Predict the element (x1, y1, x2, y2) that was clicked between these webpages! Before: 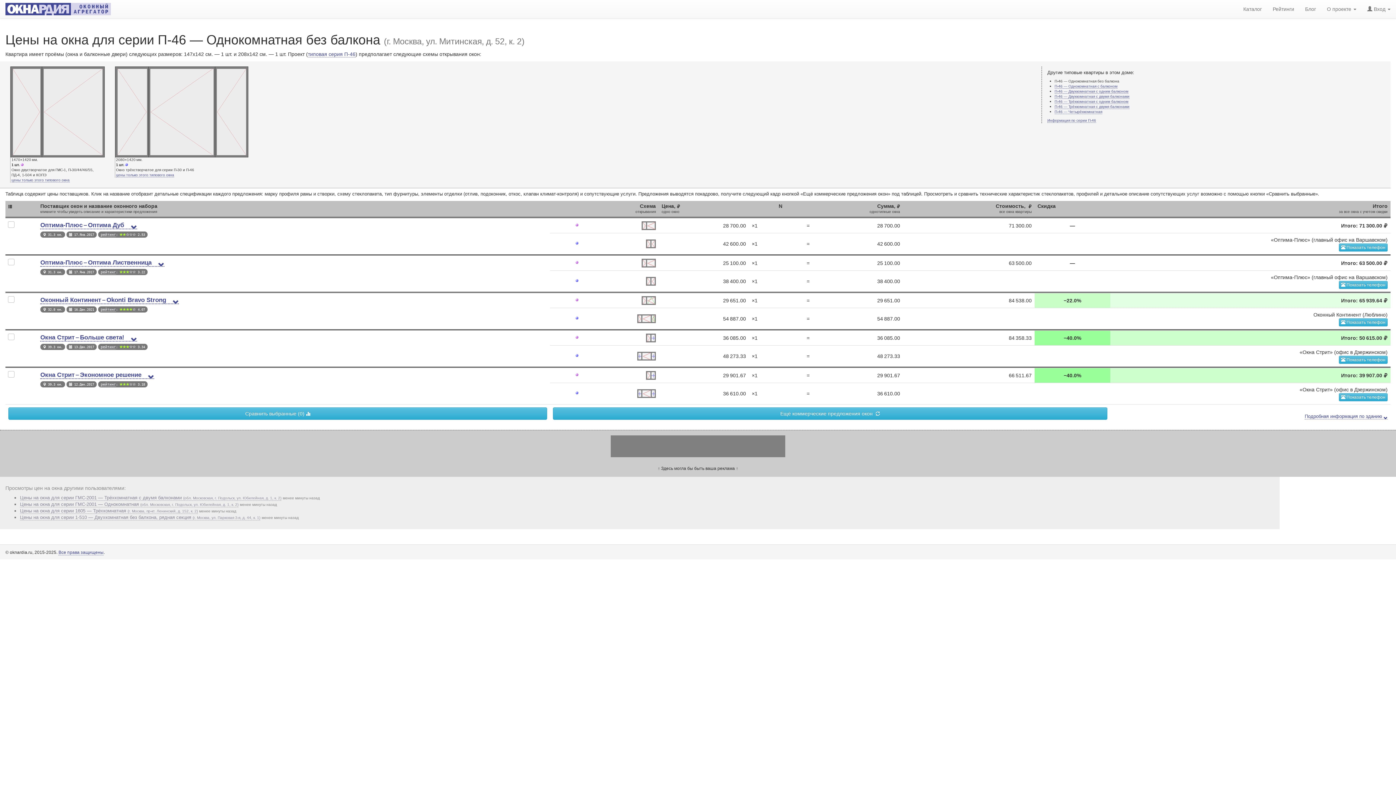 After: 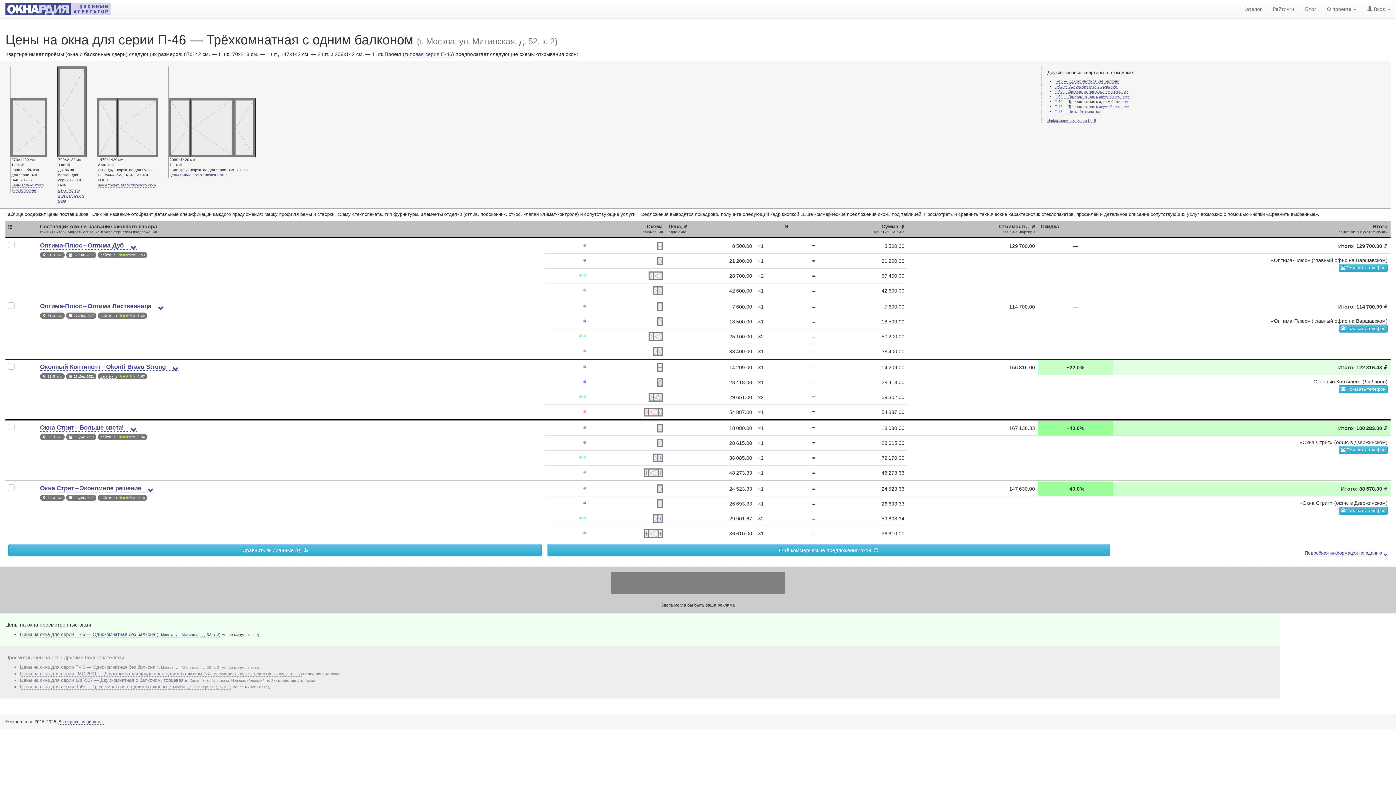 Action: bbox: (1054, 99, 1128, 104) label: П-46 — Трёхкомнатная с одним балконом